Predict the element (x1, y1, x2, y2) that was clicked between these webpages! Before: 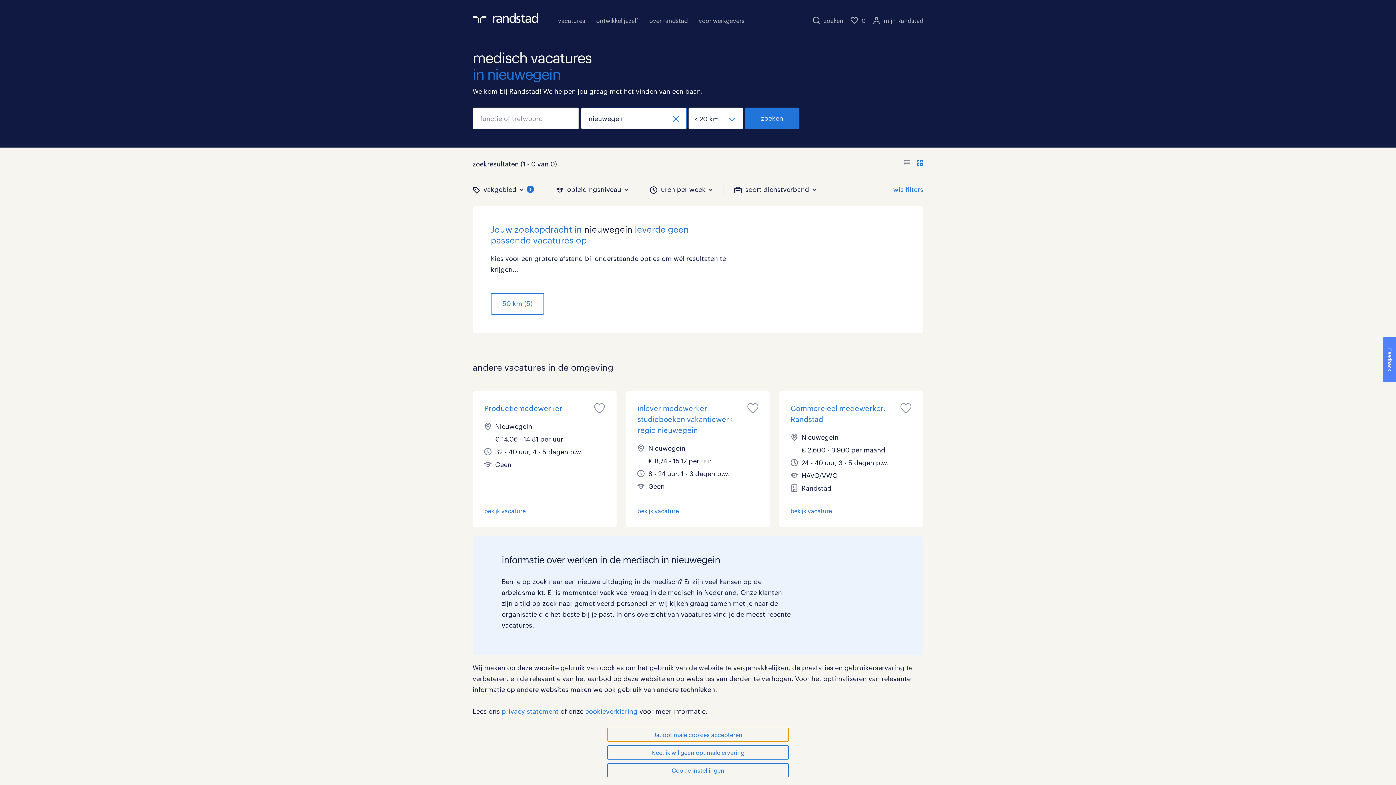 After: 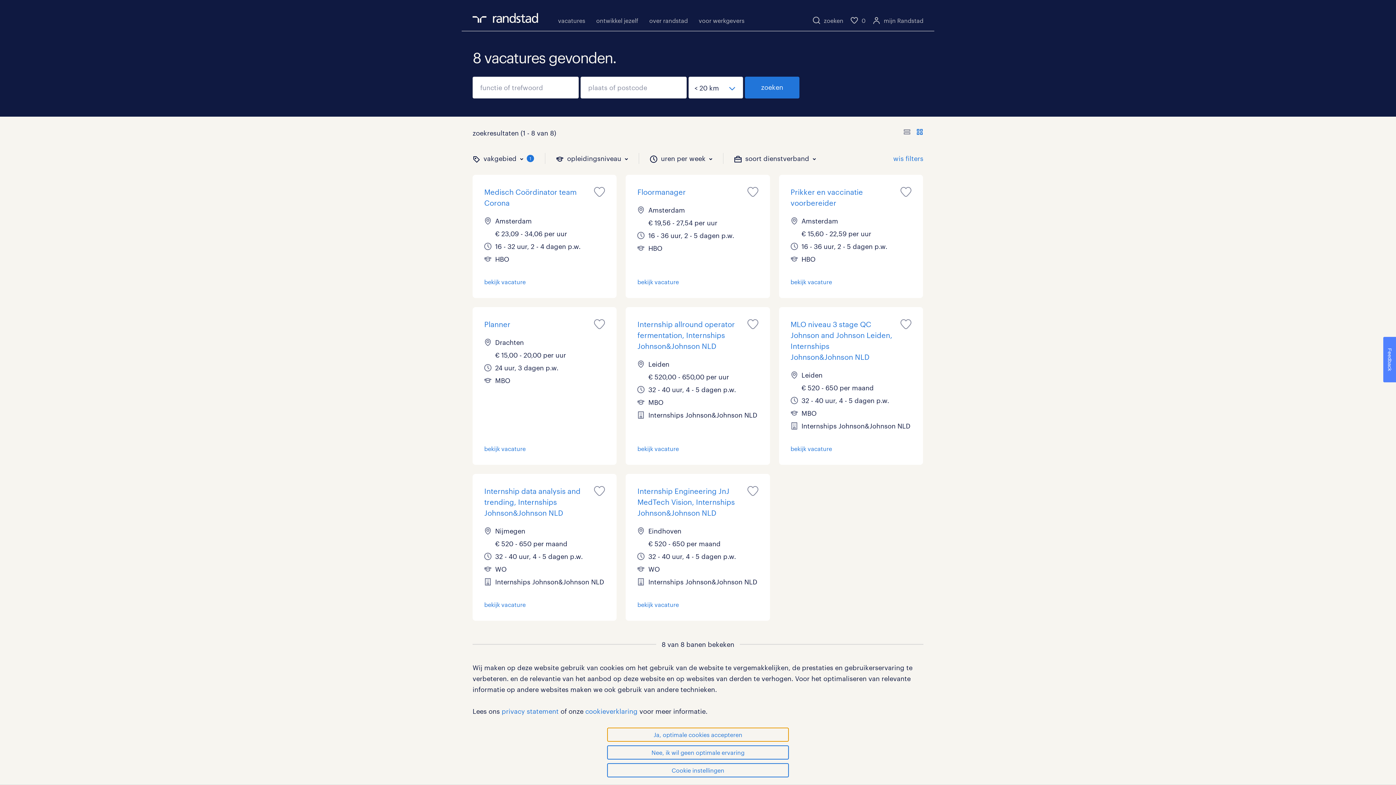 Action: bbox: (672, 114, 679, 122)